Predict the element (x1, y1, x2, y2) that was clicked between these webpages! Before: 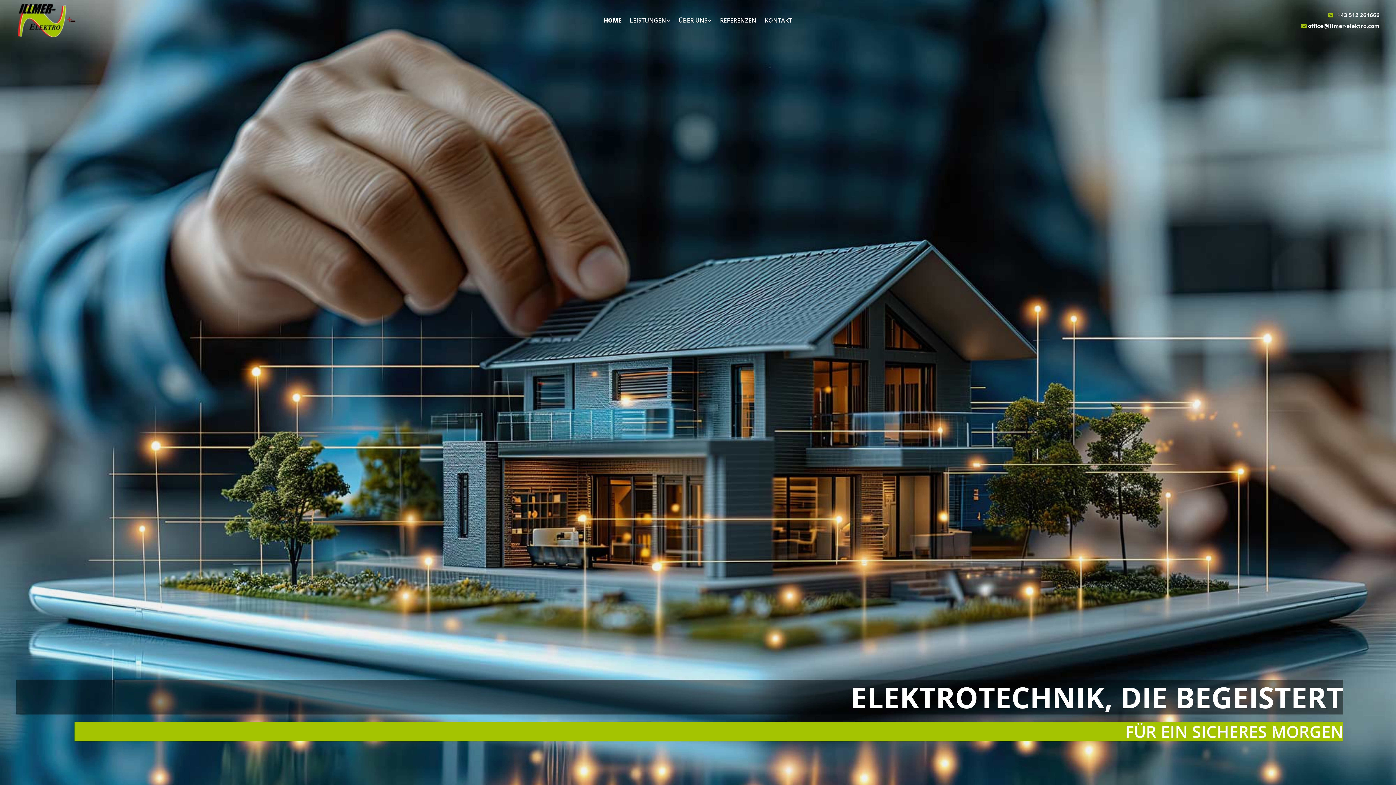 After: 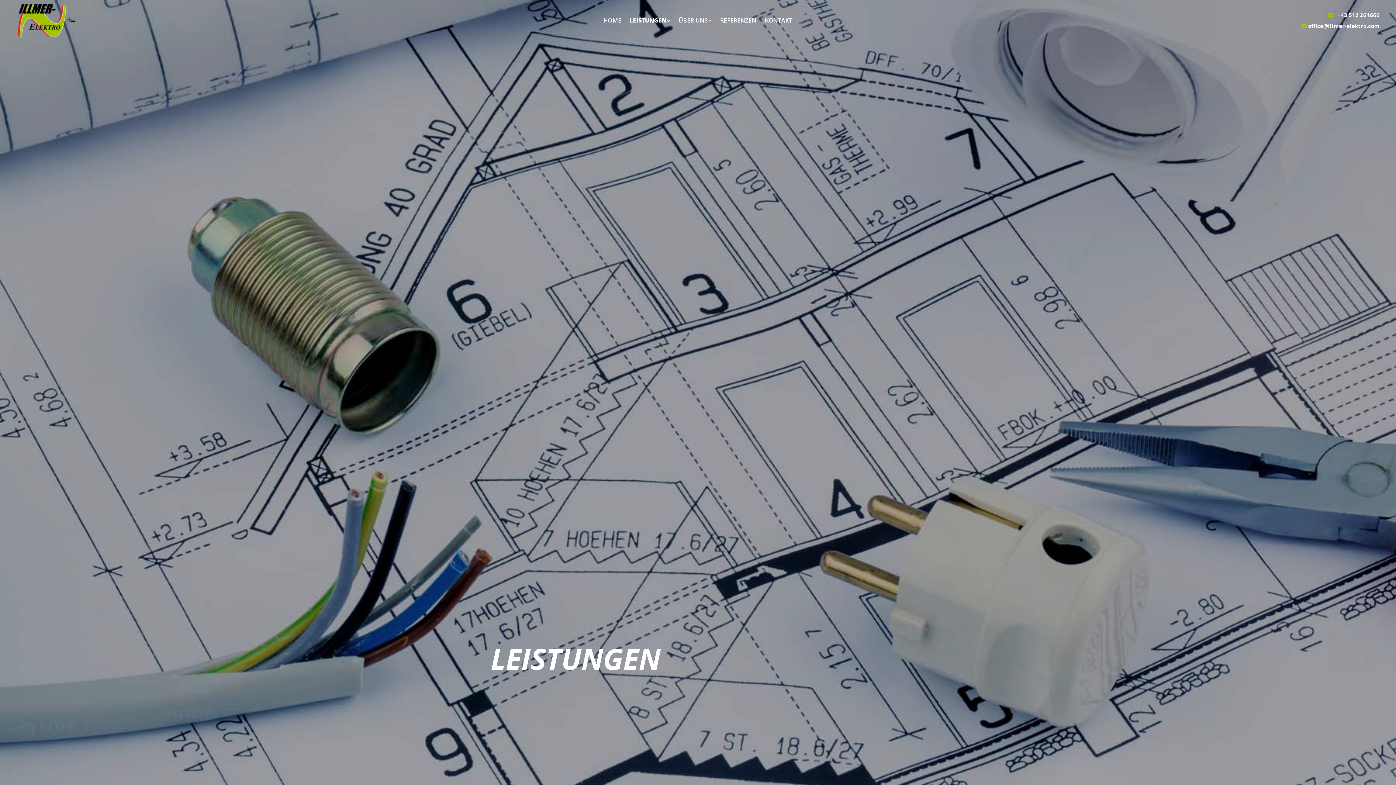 Action: bbox: (625, 16, 674, 25) label: LEISTUNGEN